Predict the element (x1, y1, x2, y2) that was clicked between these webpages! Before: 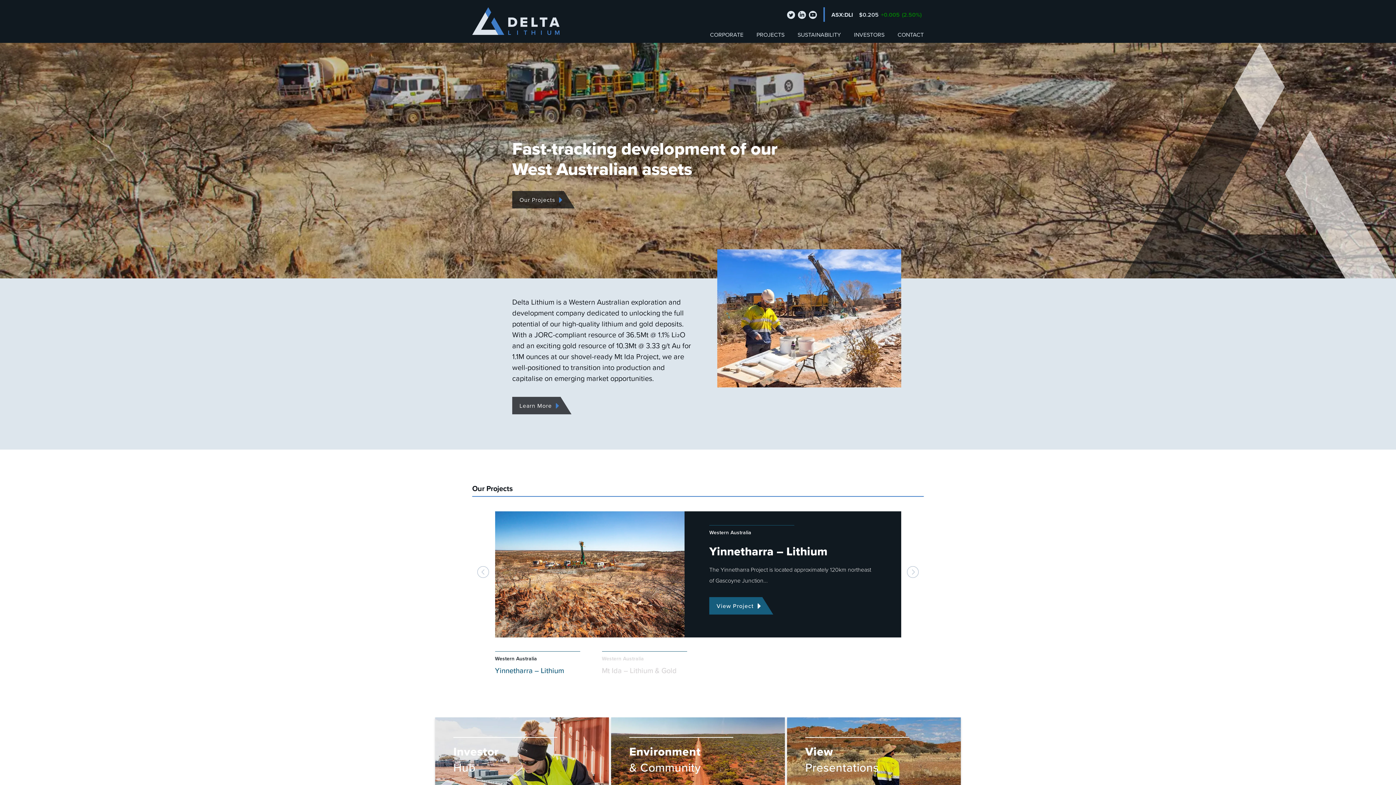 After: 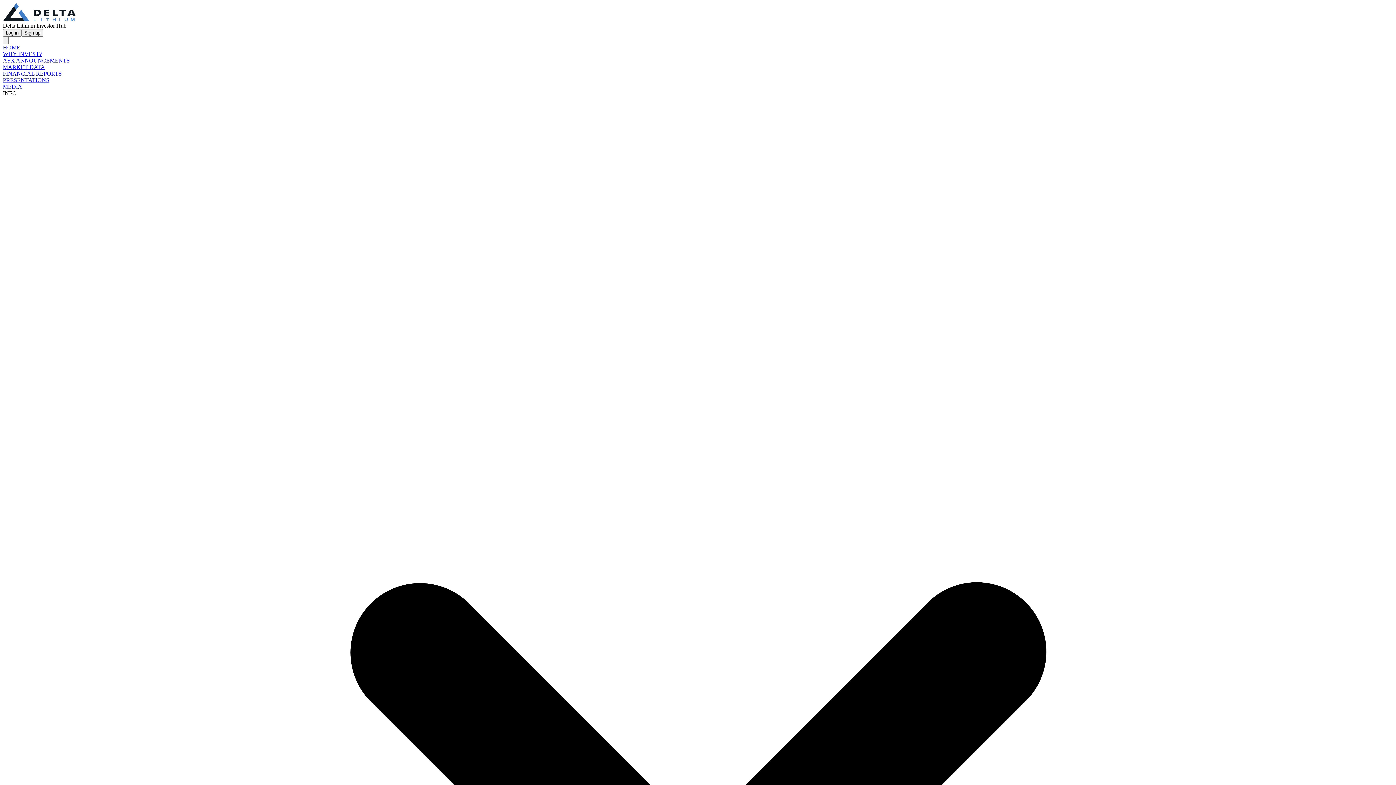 Action: bbox: (787, 717, 961, 826) label: View
Presentations